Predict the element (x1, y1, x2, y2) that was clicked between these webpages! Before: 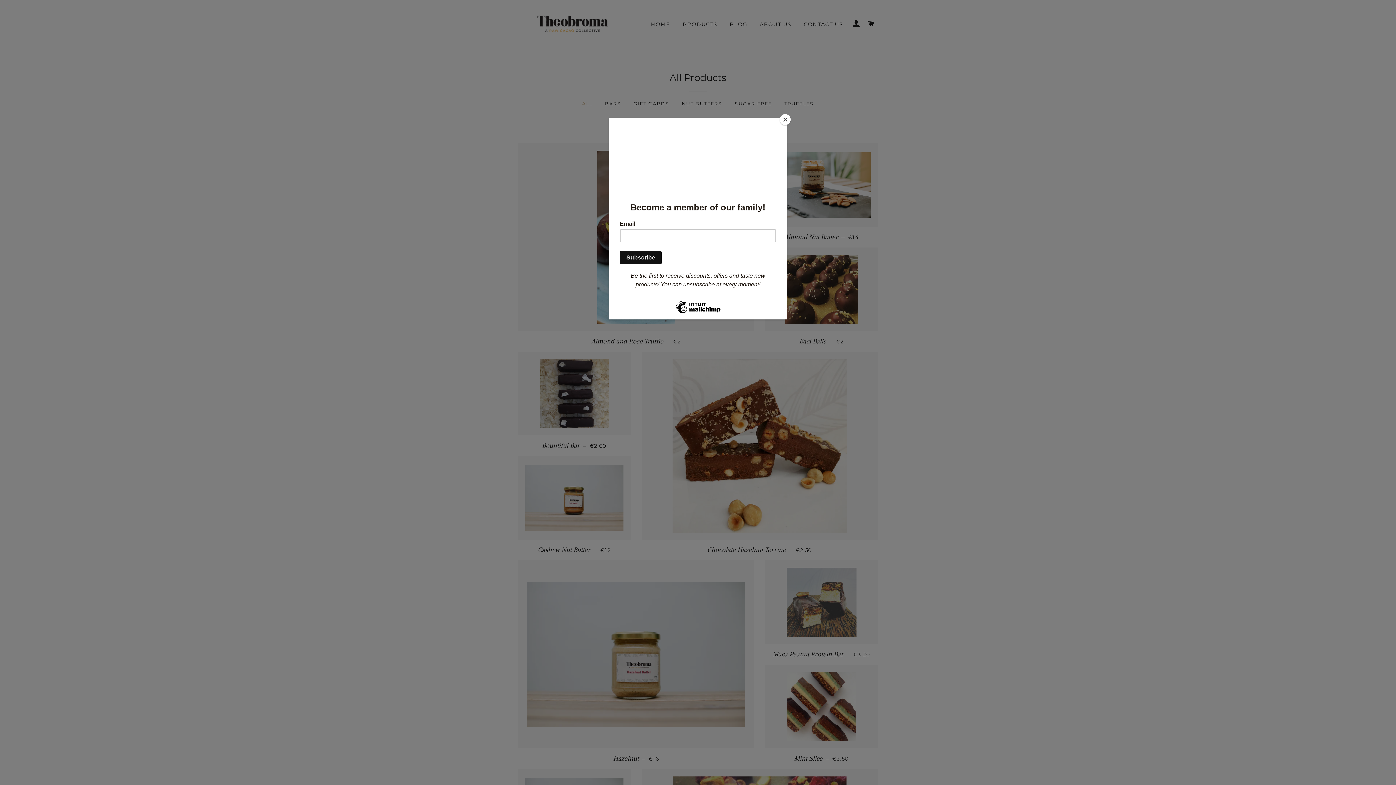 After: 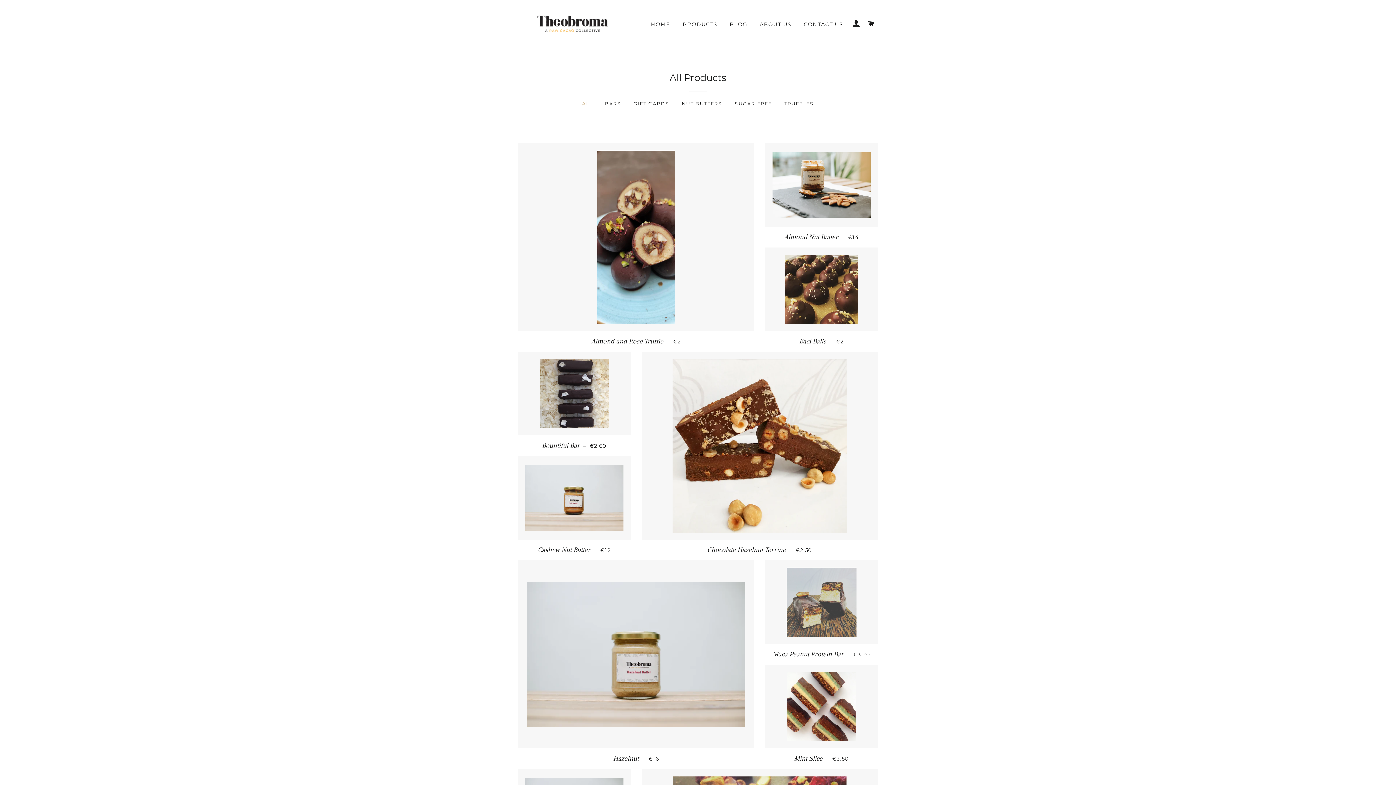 Action: label: Close bbox: (780, 114, 790, 125)